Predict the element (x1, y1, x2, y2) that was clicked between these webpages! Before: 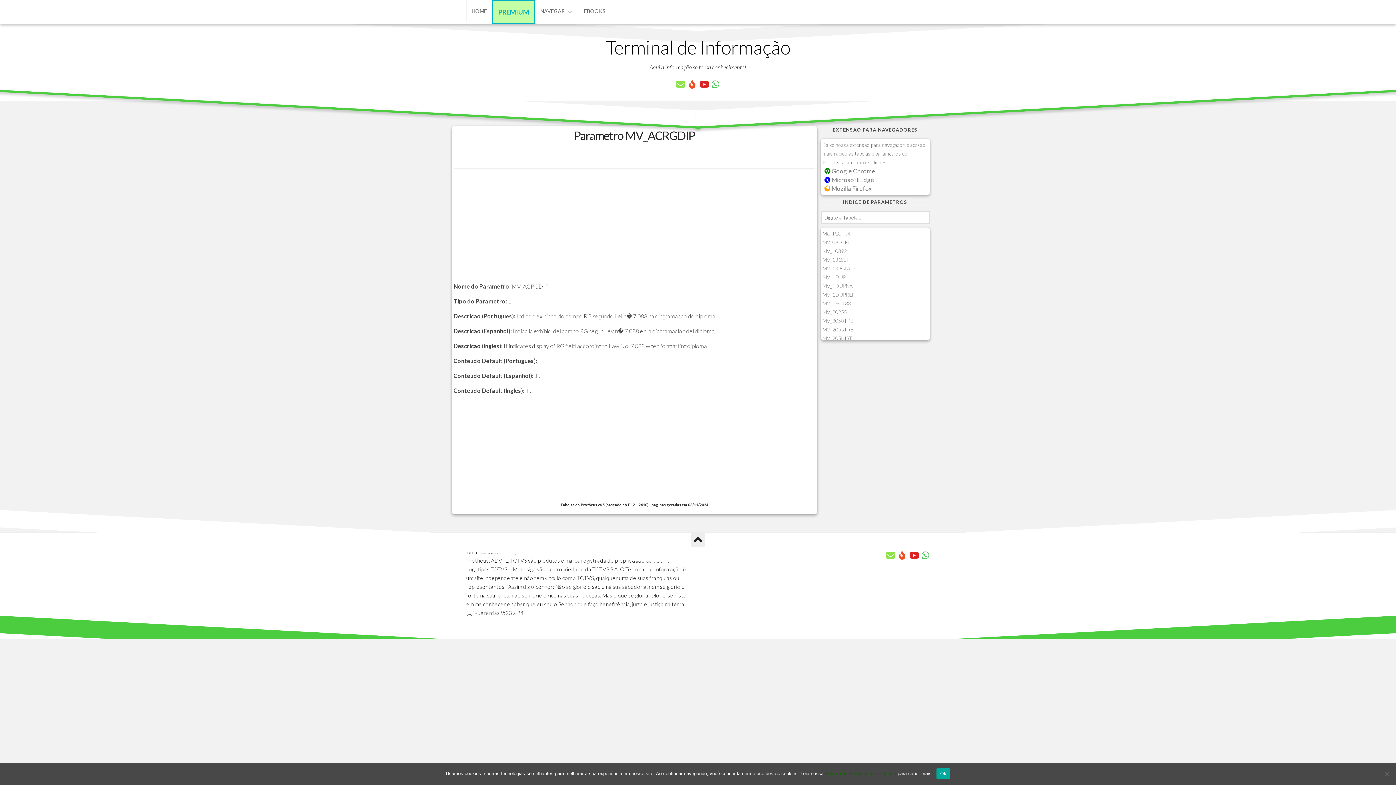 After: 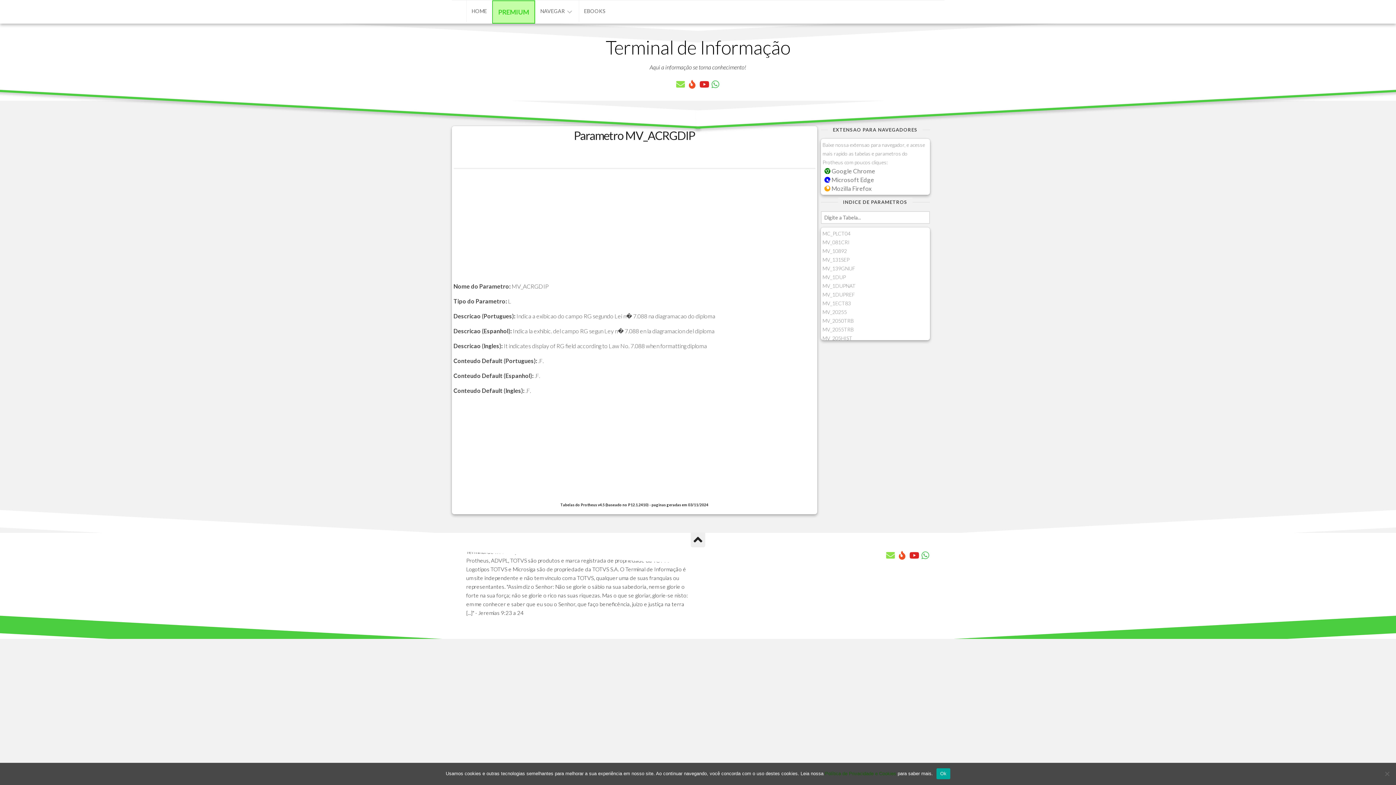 Action: bbox: (690, 533, 705, 547)